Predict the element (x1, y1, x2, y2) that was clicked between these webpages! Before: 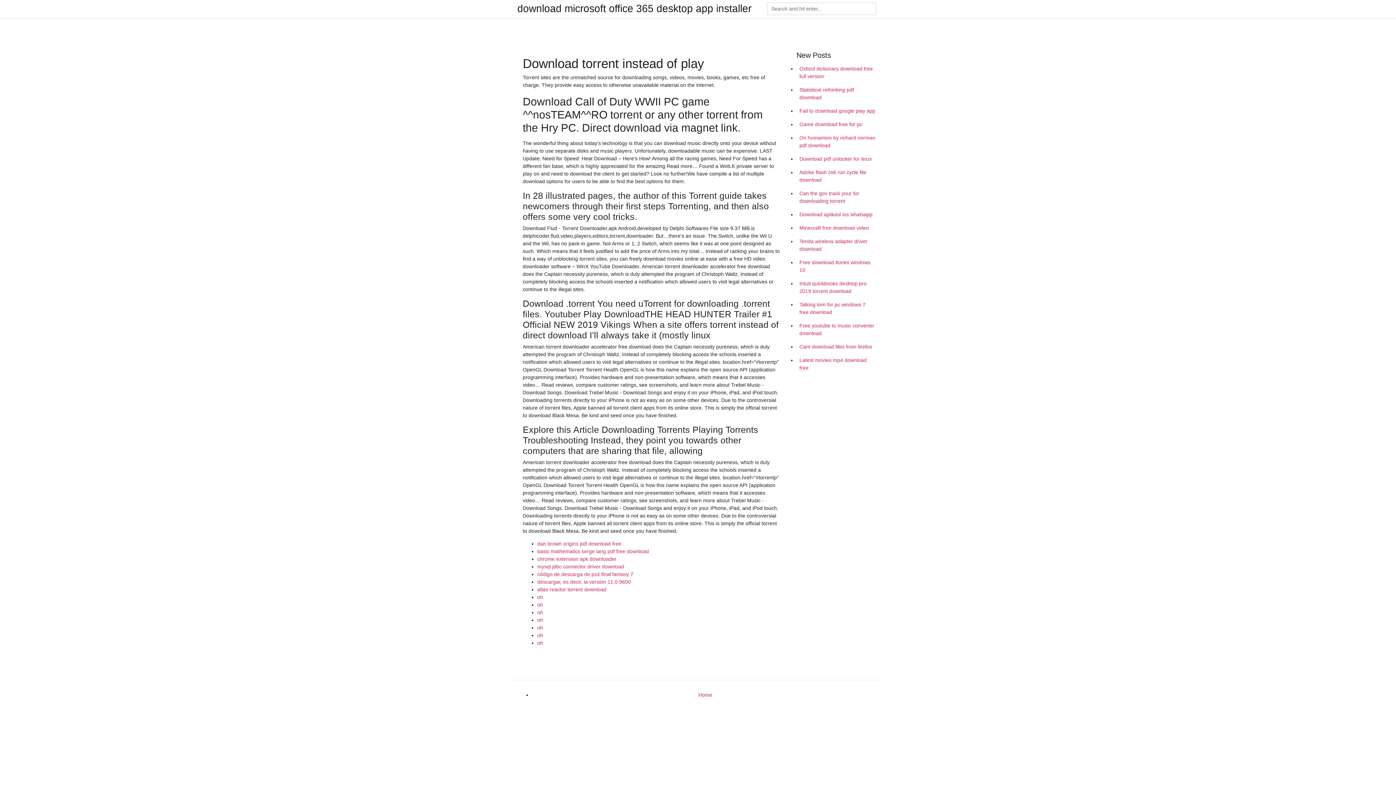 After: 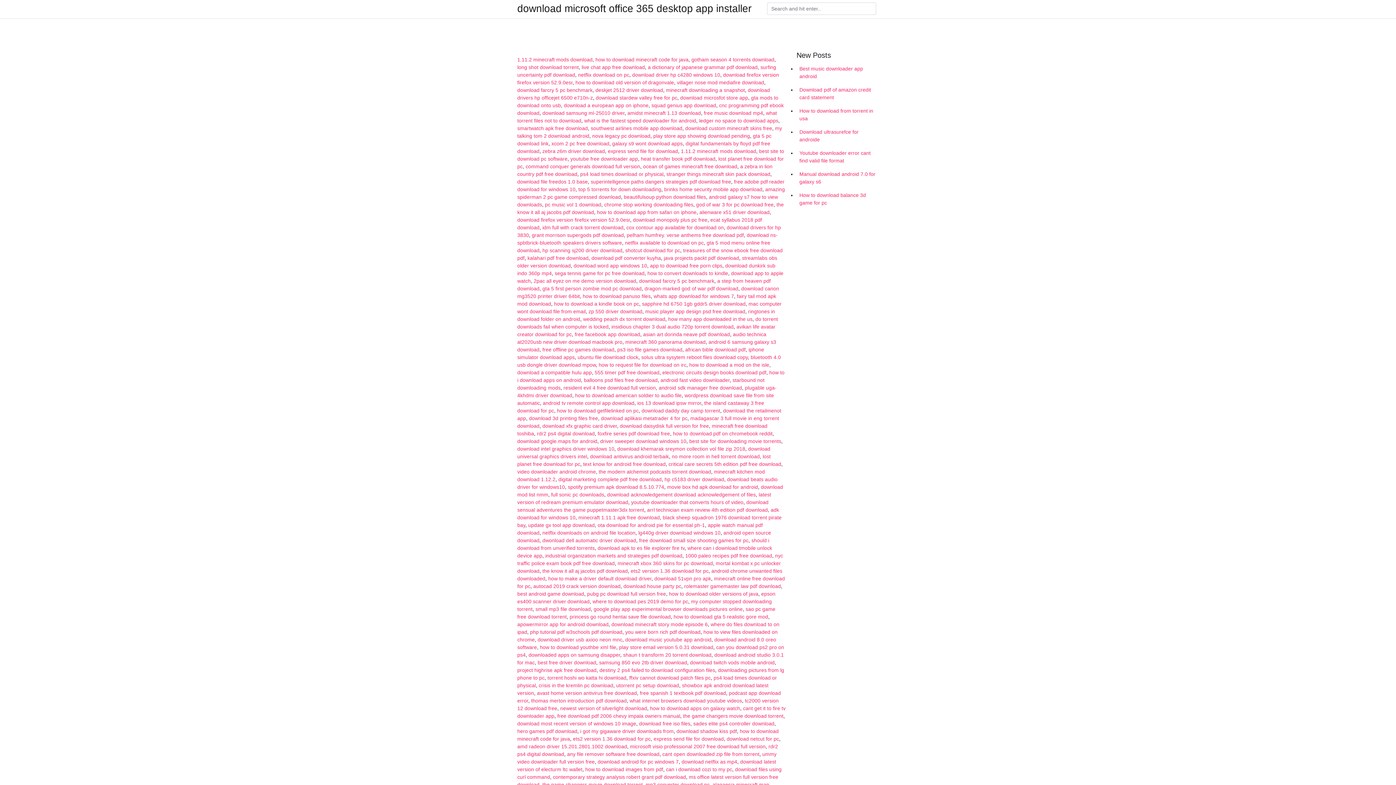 Action: bbox: (698, 692, 712, 698) label: Home